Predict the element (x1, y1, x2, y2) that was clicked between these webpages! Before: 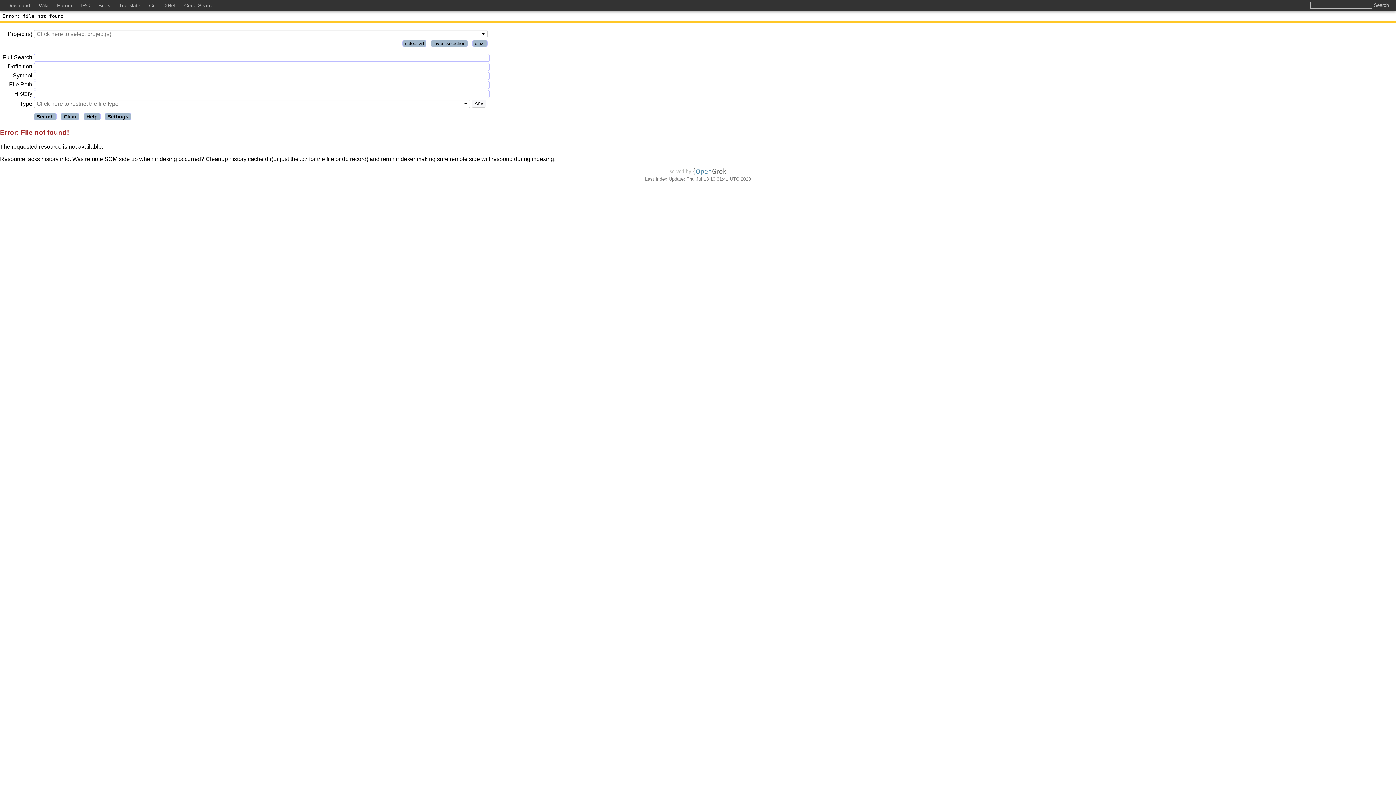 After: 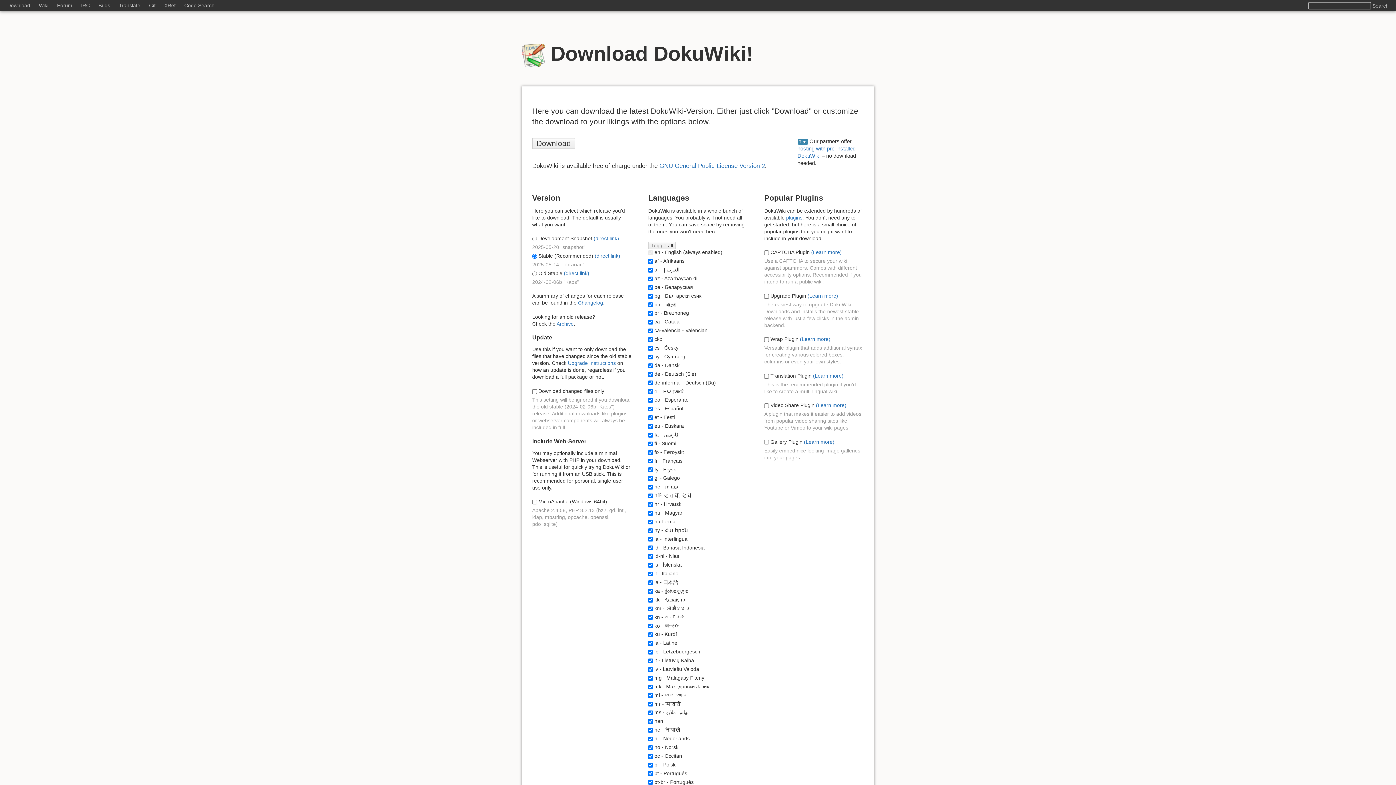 Action: label: Download bbox: (7, 2, 30, 8)